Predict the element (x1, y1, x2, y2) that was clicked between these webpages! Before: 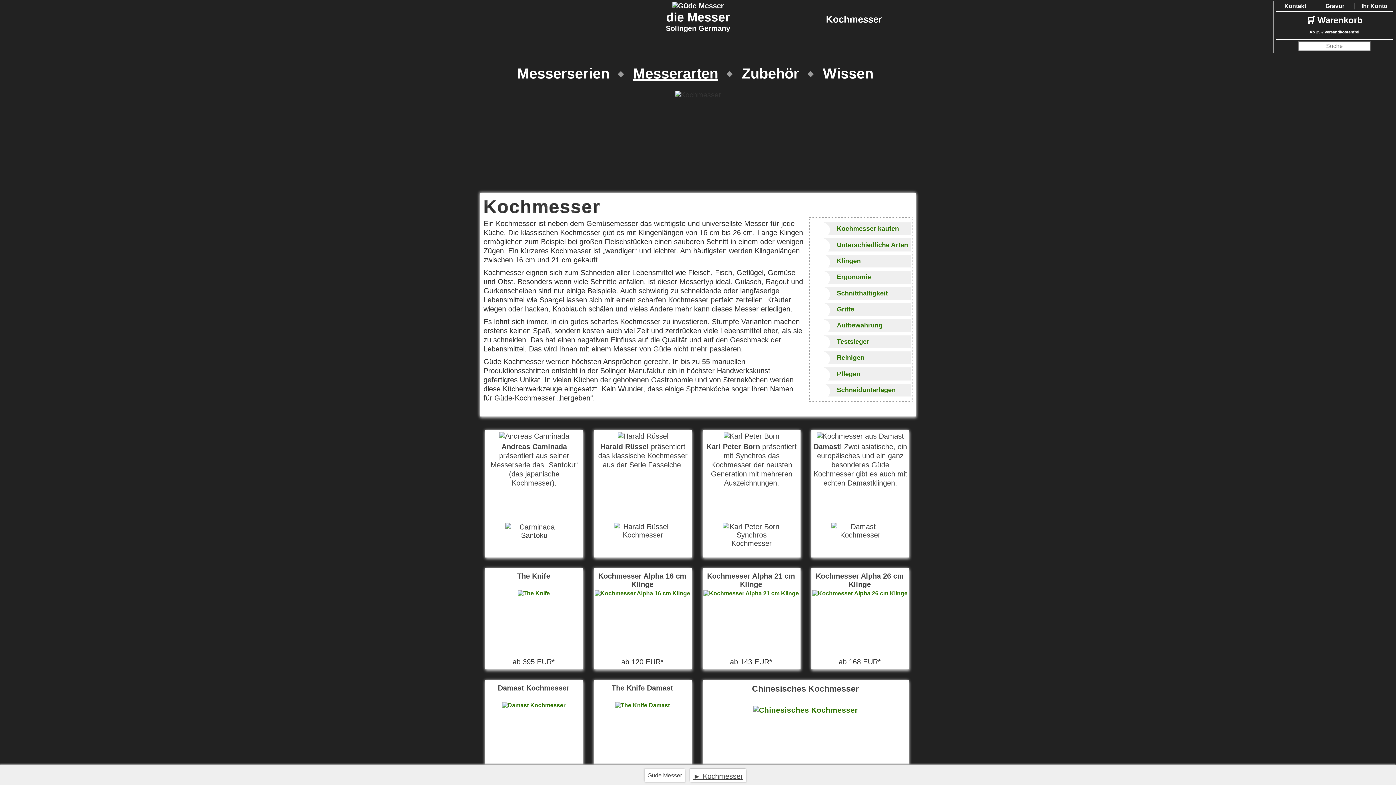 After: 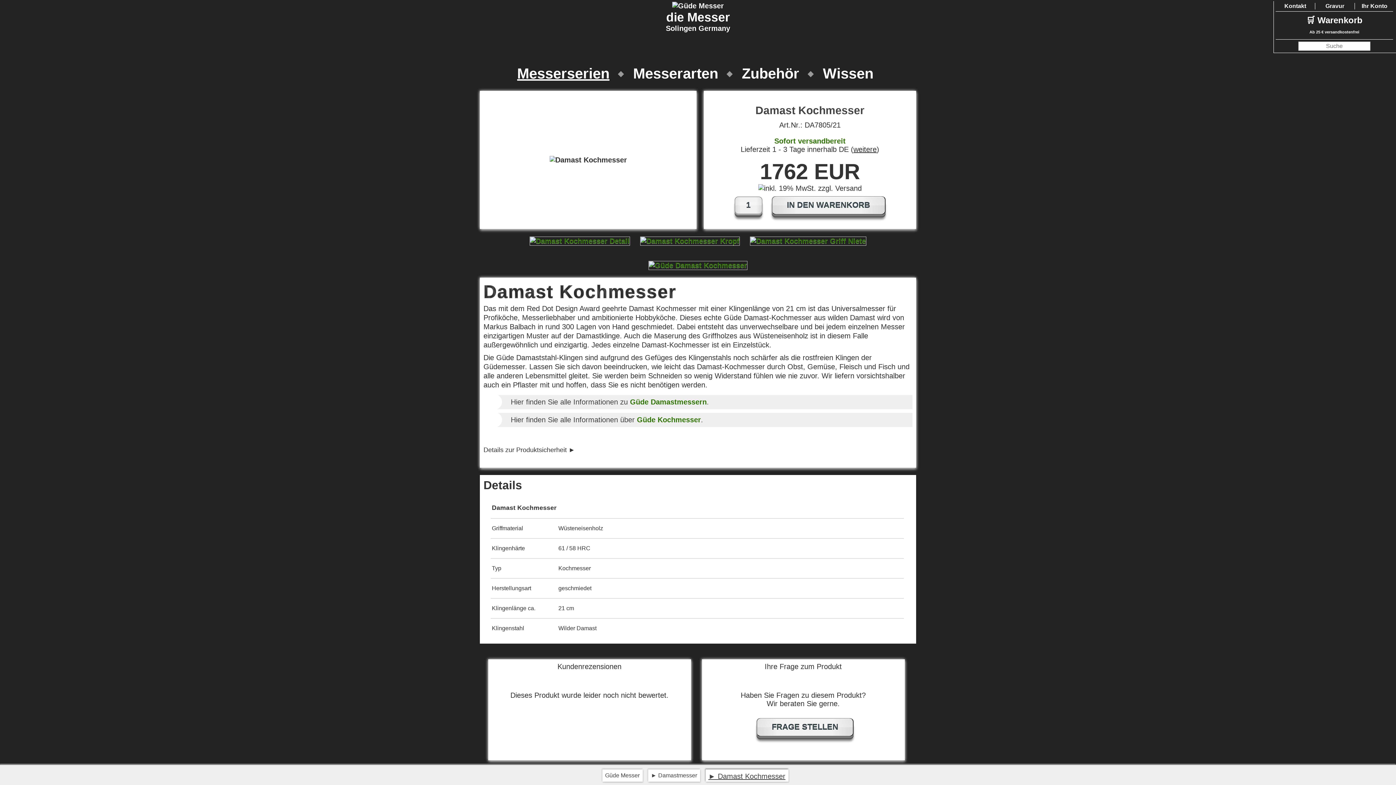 Action: bbox: (502, 702, 565, 708)